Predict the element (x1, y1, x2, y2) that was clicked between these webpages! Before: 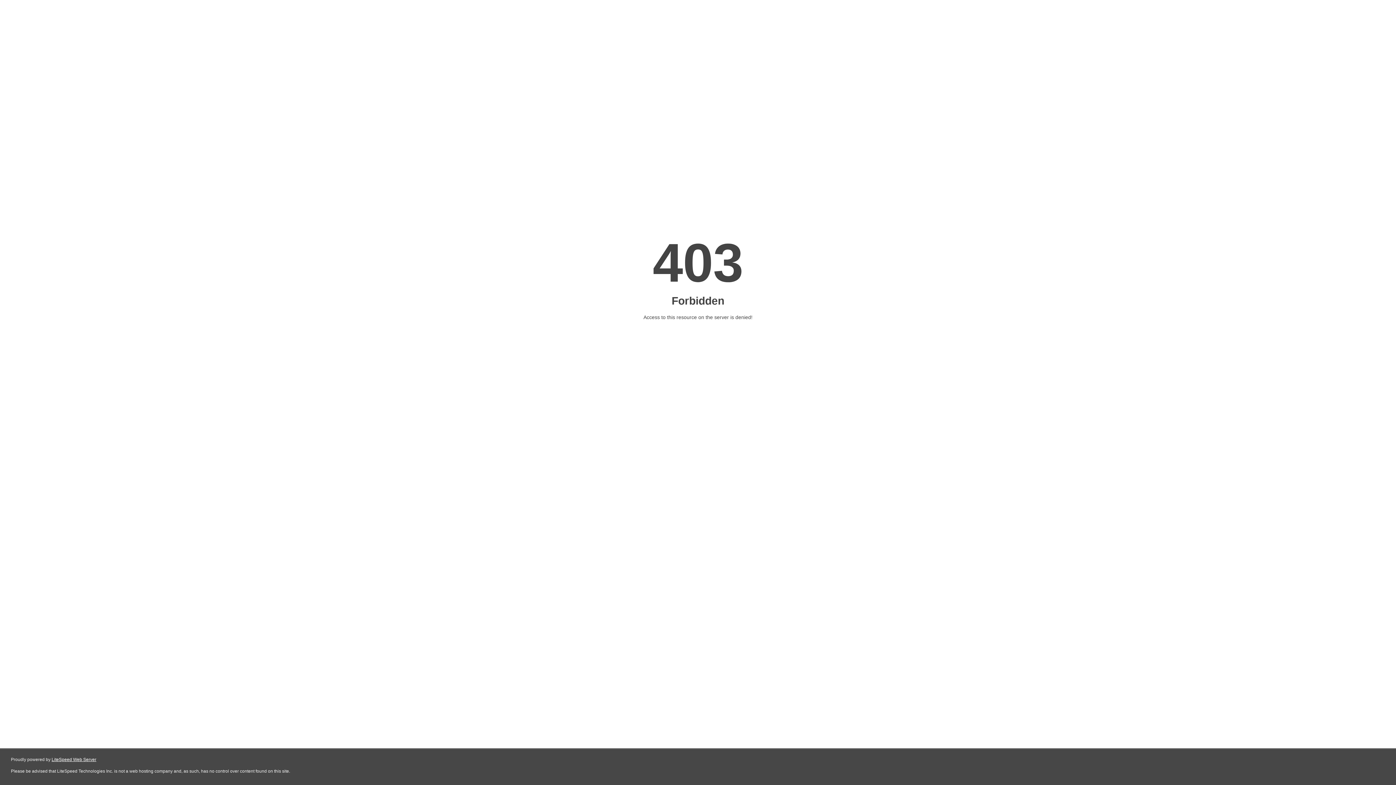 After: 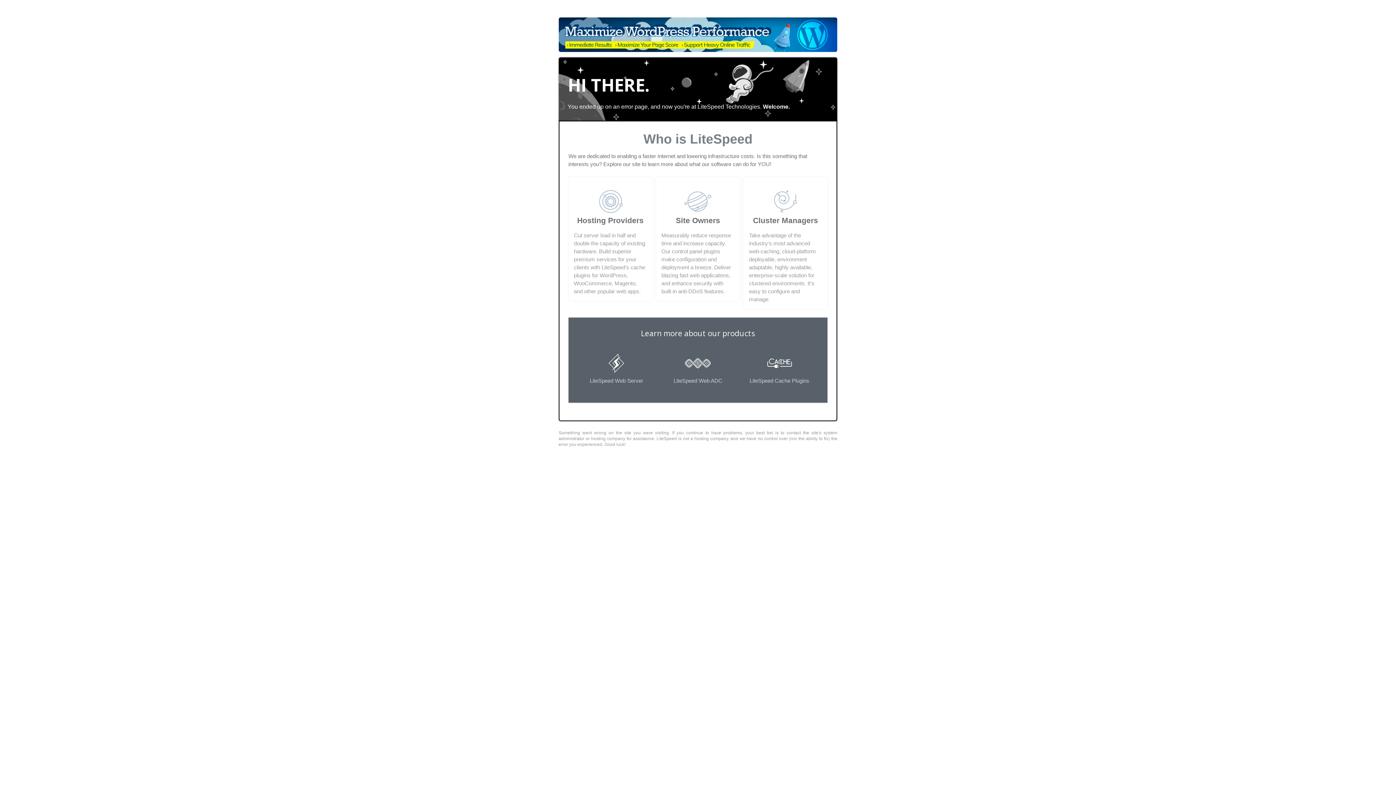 Action: label: LiteSpeed Web Server bbox: (51, 757, 96, 762)